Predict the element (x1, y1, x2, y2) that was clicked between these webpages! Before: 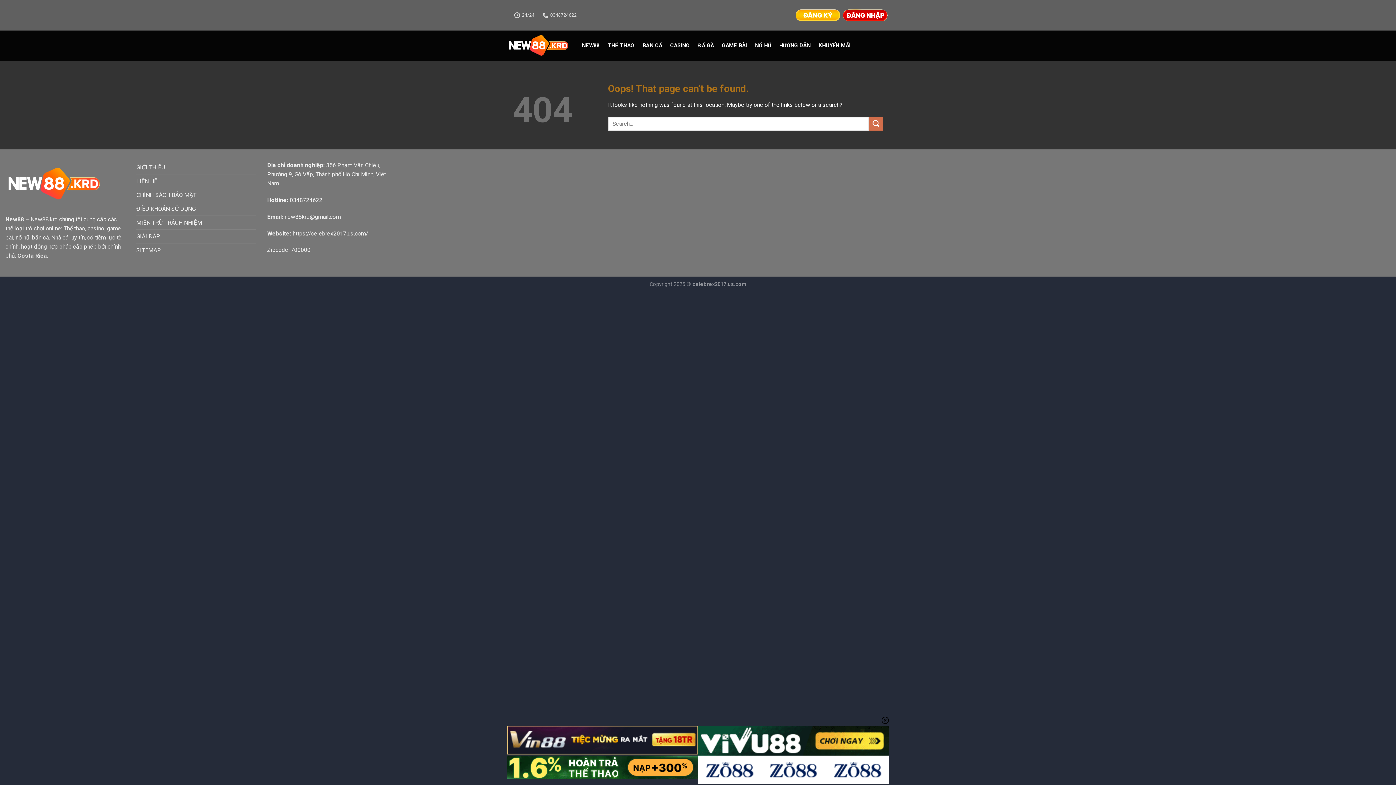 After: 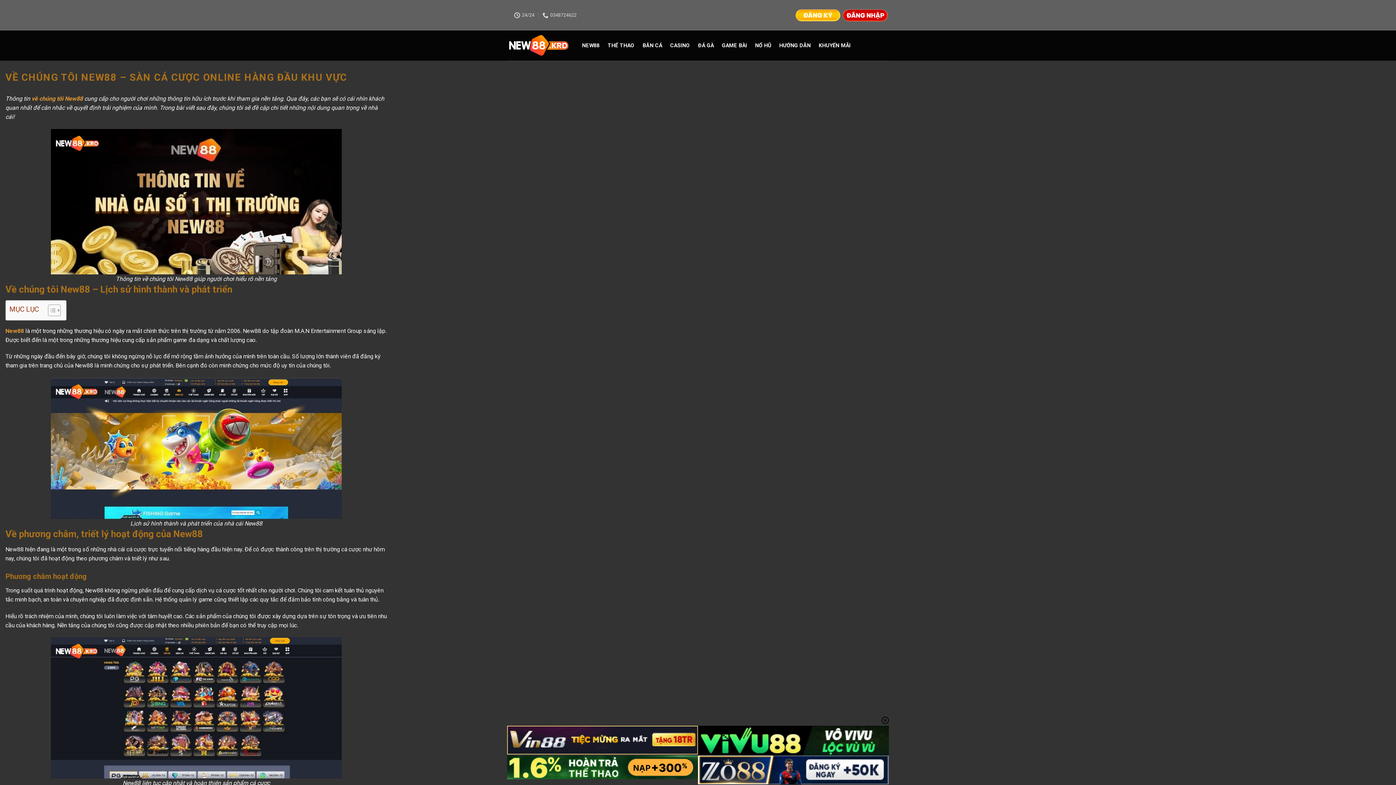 Action: bbox: (136, 160, 165, 174) label: GIỚI THIỆU